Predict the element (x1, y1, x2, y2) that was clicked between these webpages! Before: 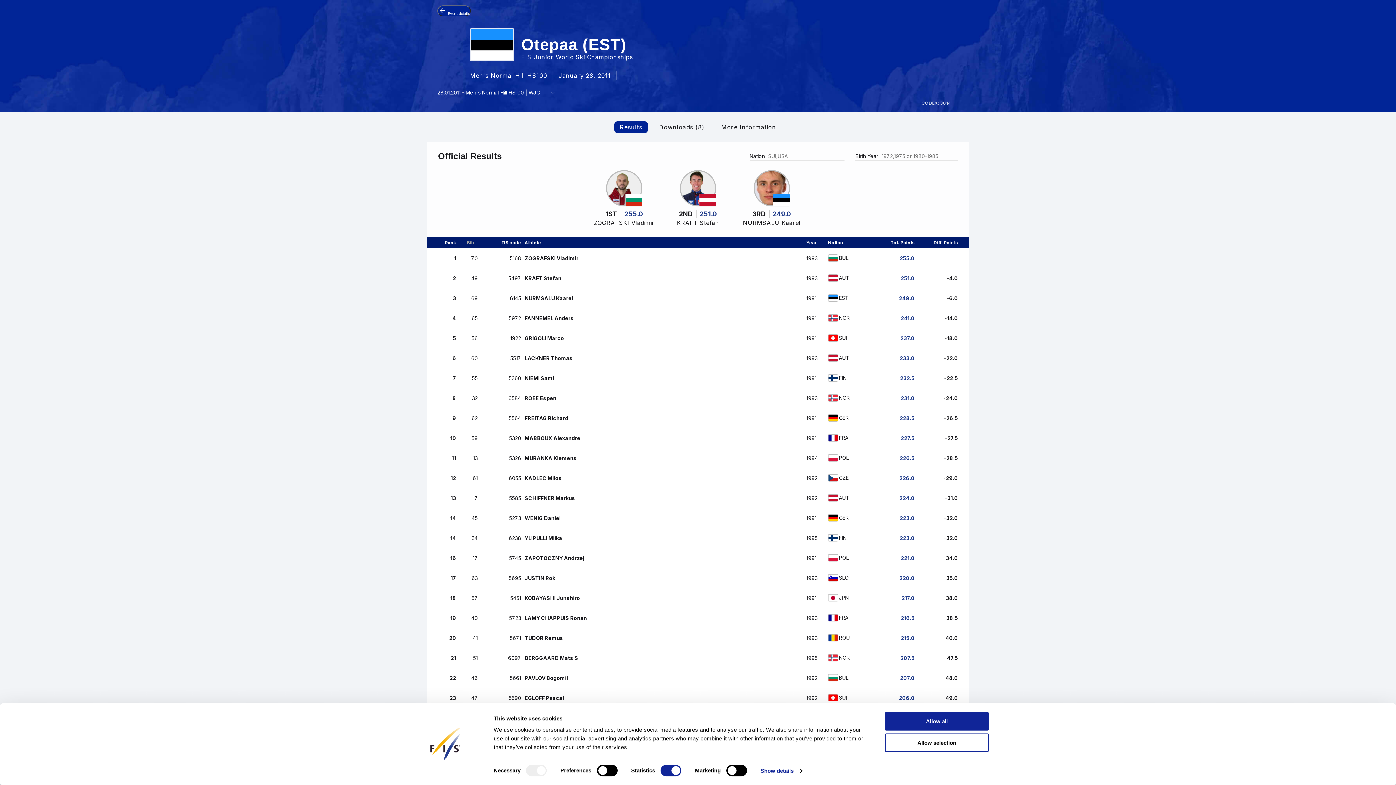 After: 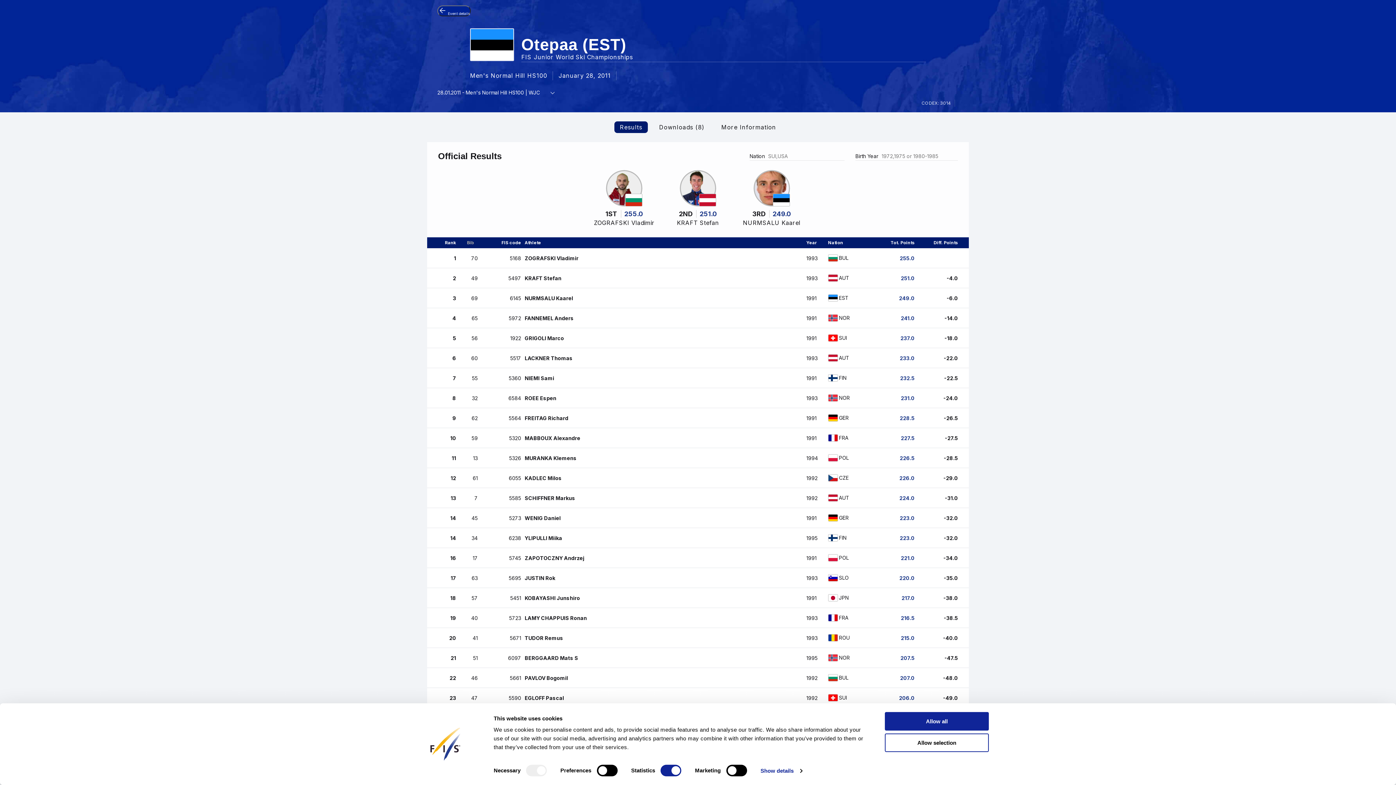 Action: bbox: (620, 123, 642, 130) label: Results